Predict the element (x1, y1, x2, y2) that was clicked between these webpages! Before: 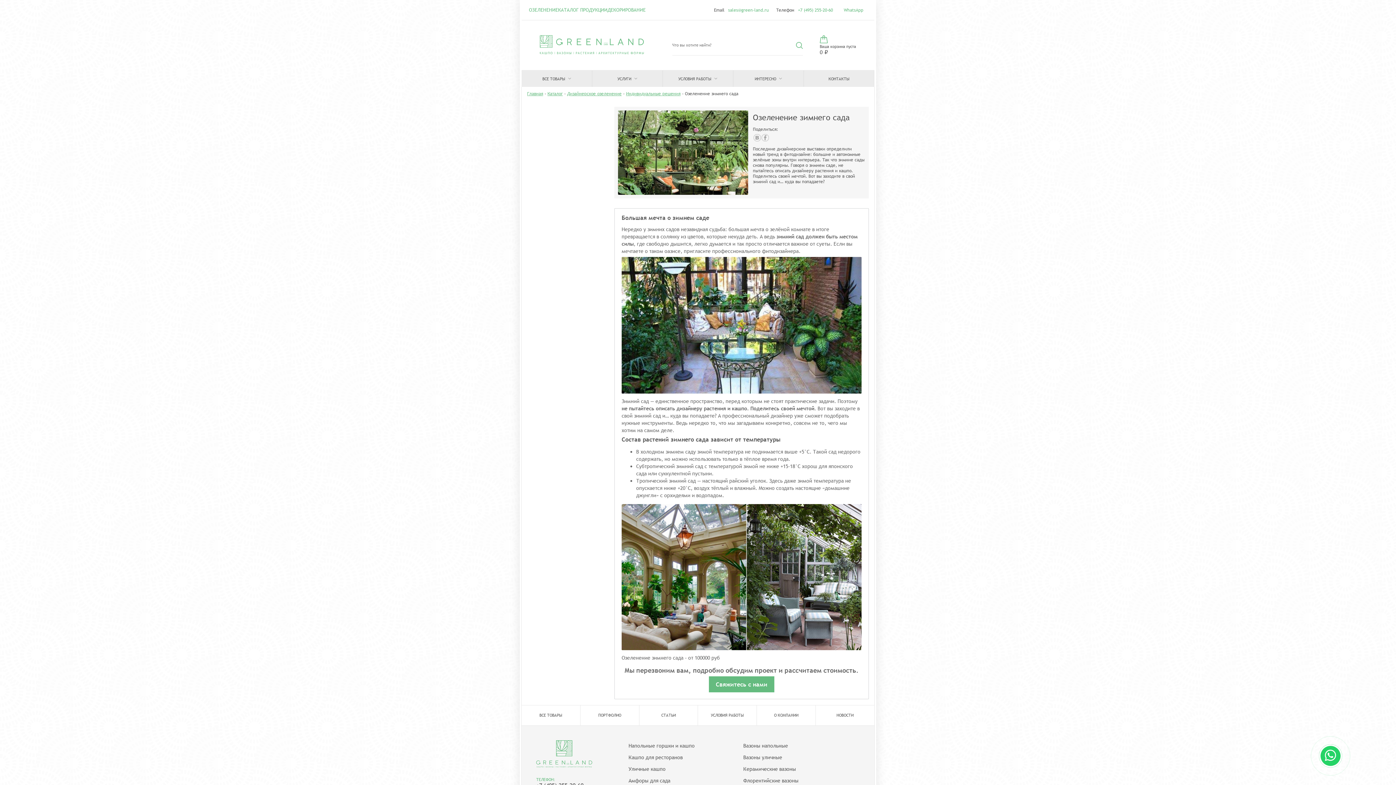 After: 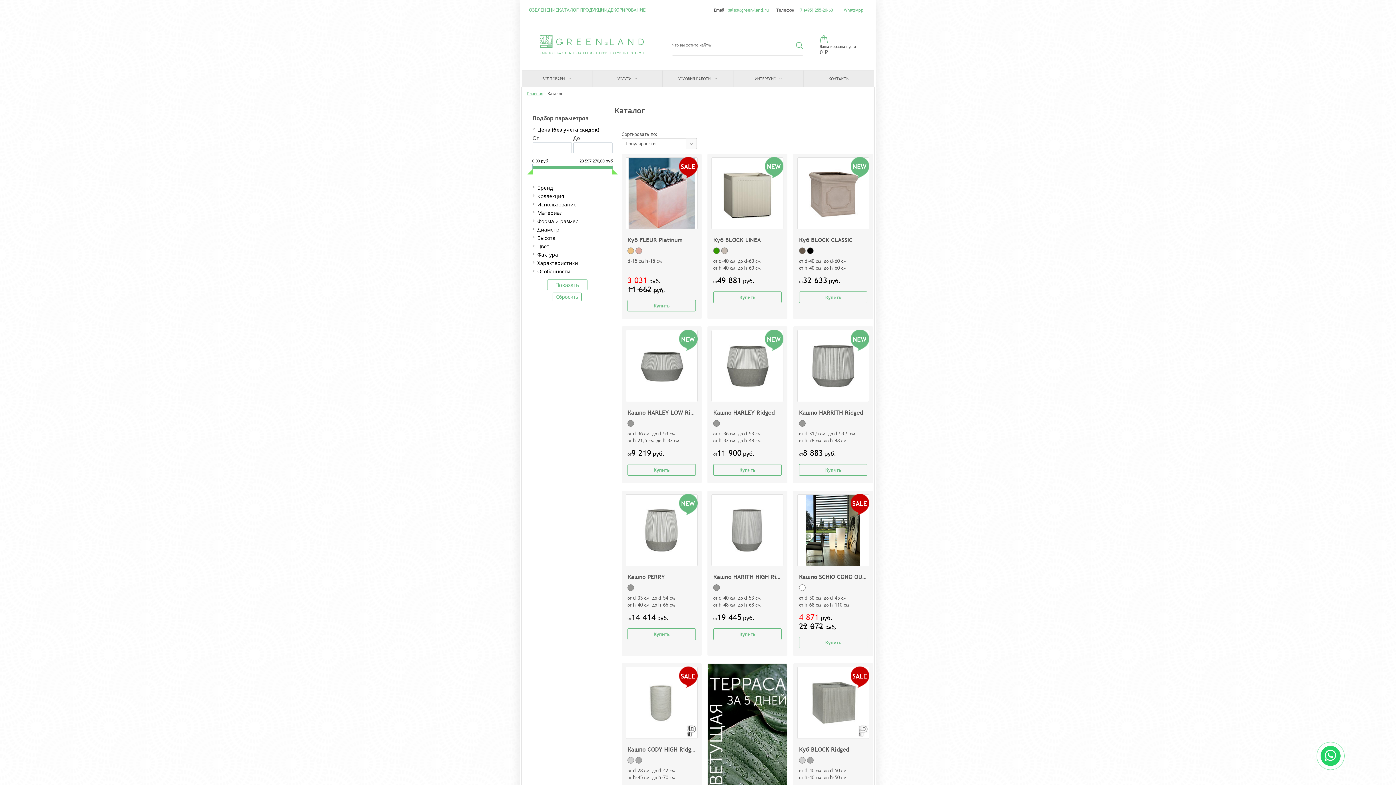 Action: bbox: (567, 90, 621, 97) label: Дизайнерское озеленение